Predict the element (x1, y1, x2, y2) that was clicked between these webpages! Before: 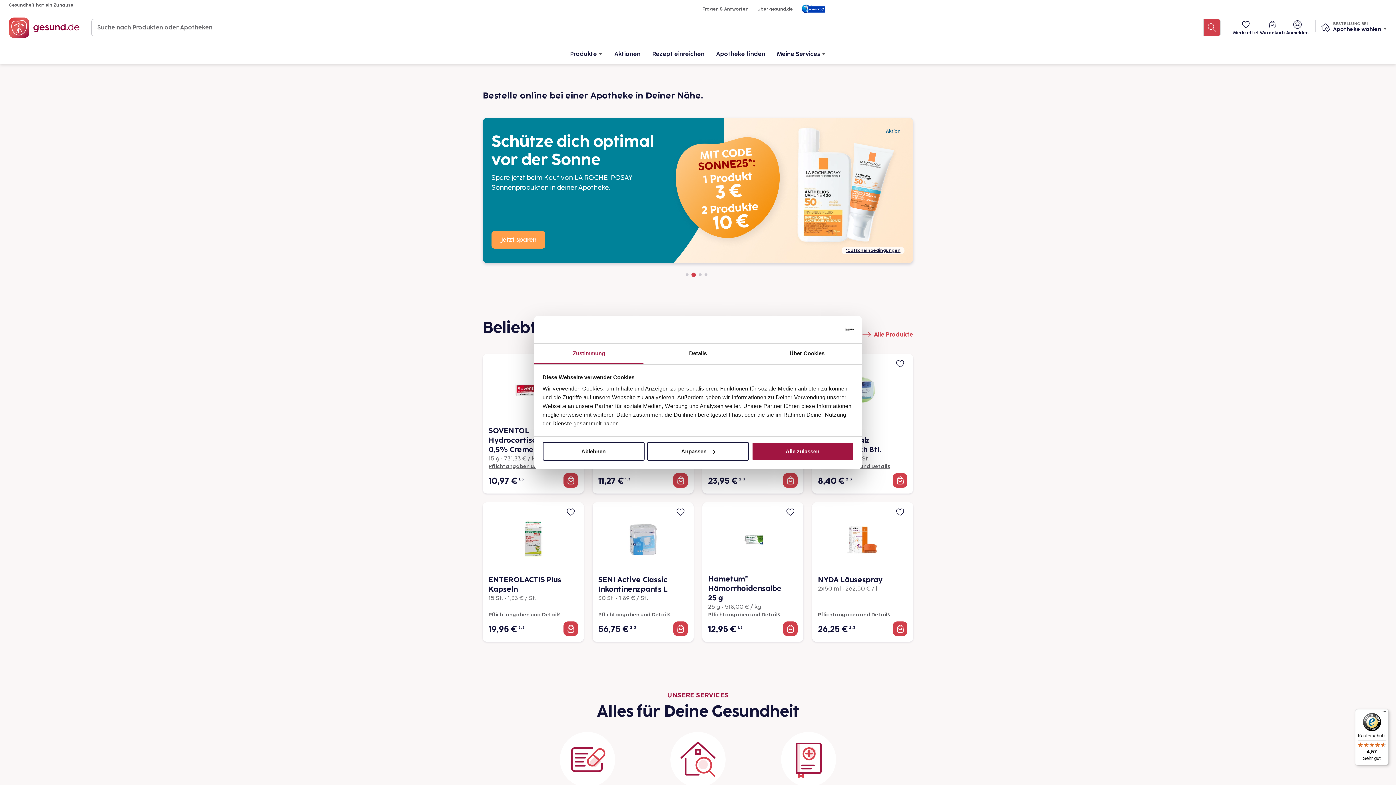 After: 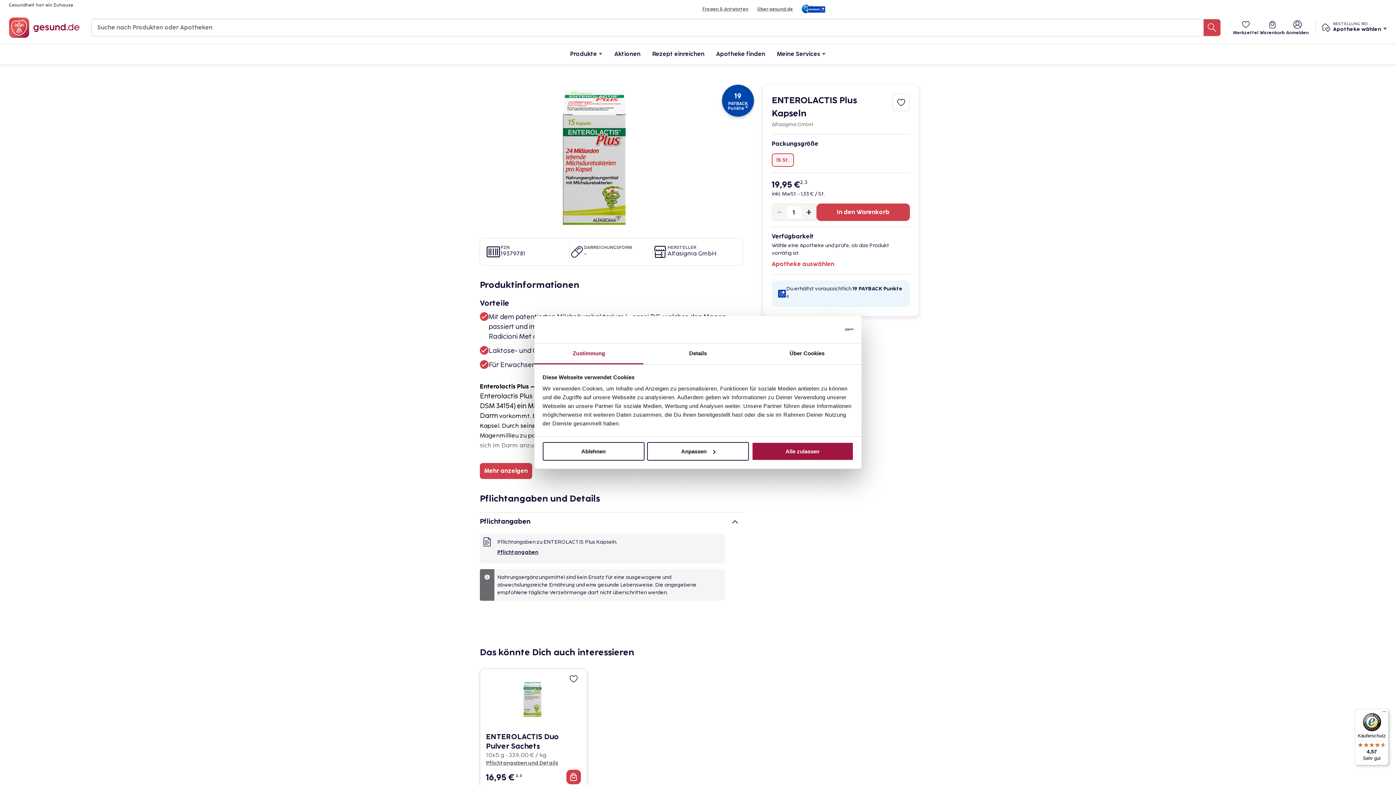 Action: bbox: (488, 611, 578, 618) label: Pflichtangaben und Details